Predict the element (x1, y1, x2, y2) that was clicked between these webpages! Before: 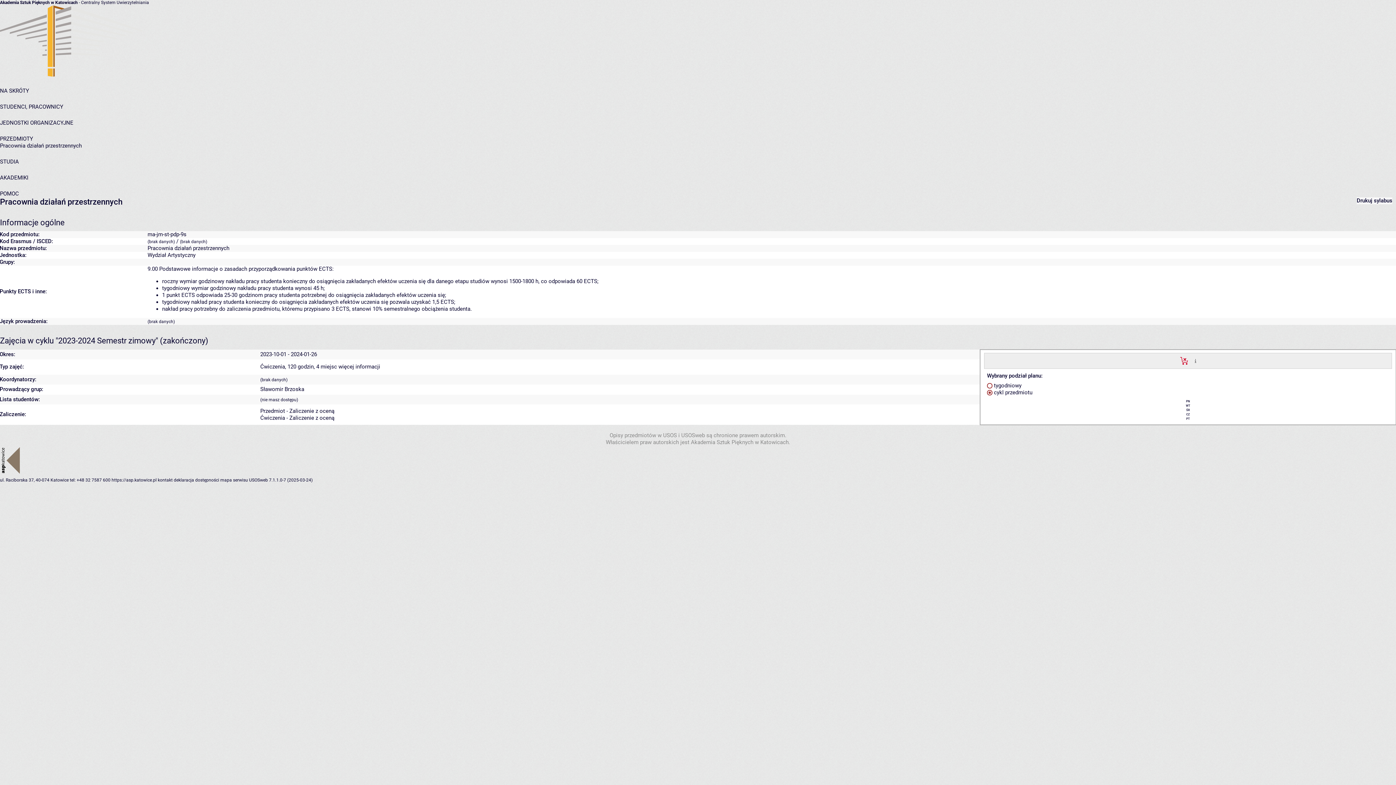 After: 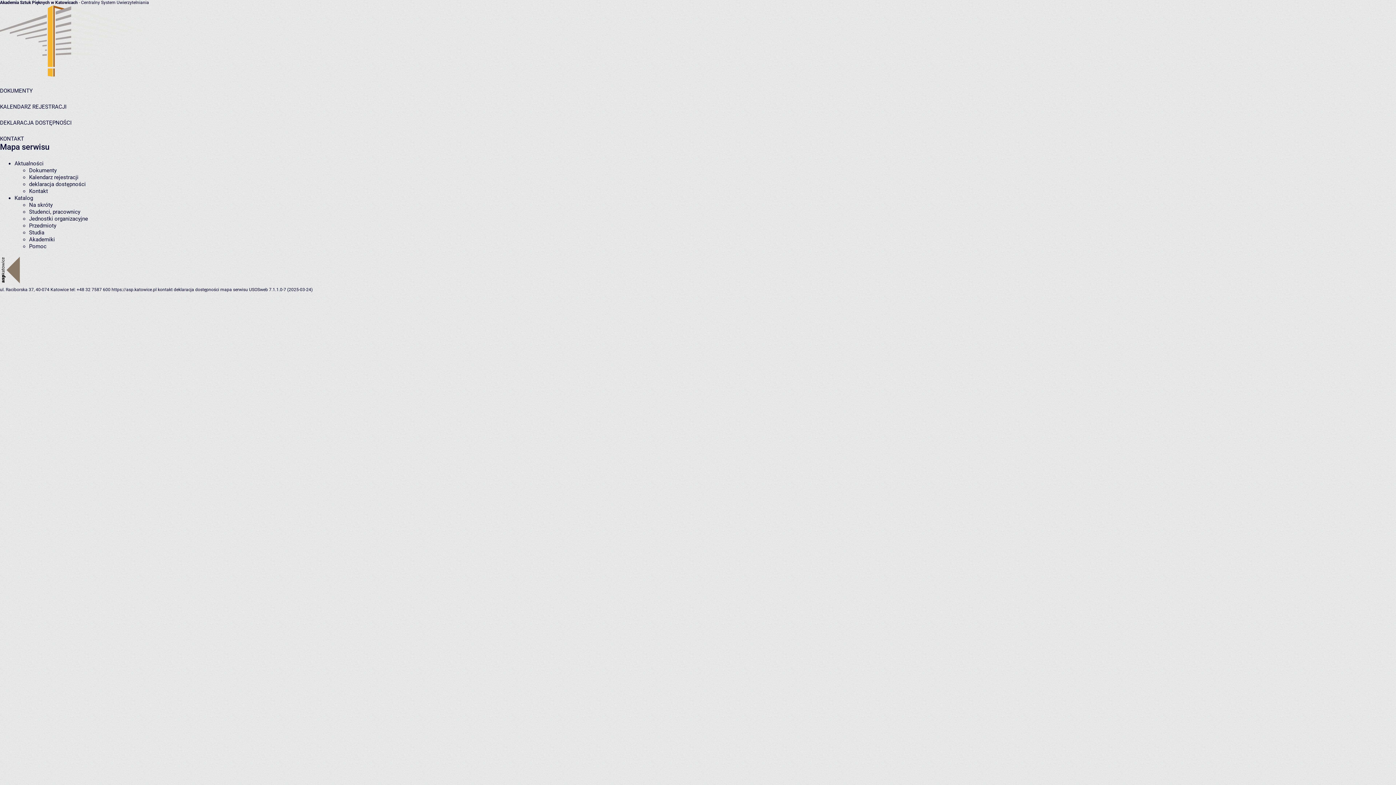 Action: bbox: (220, 477, 248, 482) label: mapa serwisu